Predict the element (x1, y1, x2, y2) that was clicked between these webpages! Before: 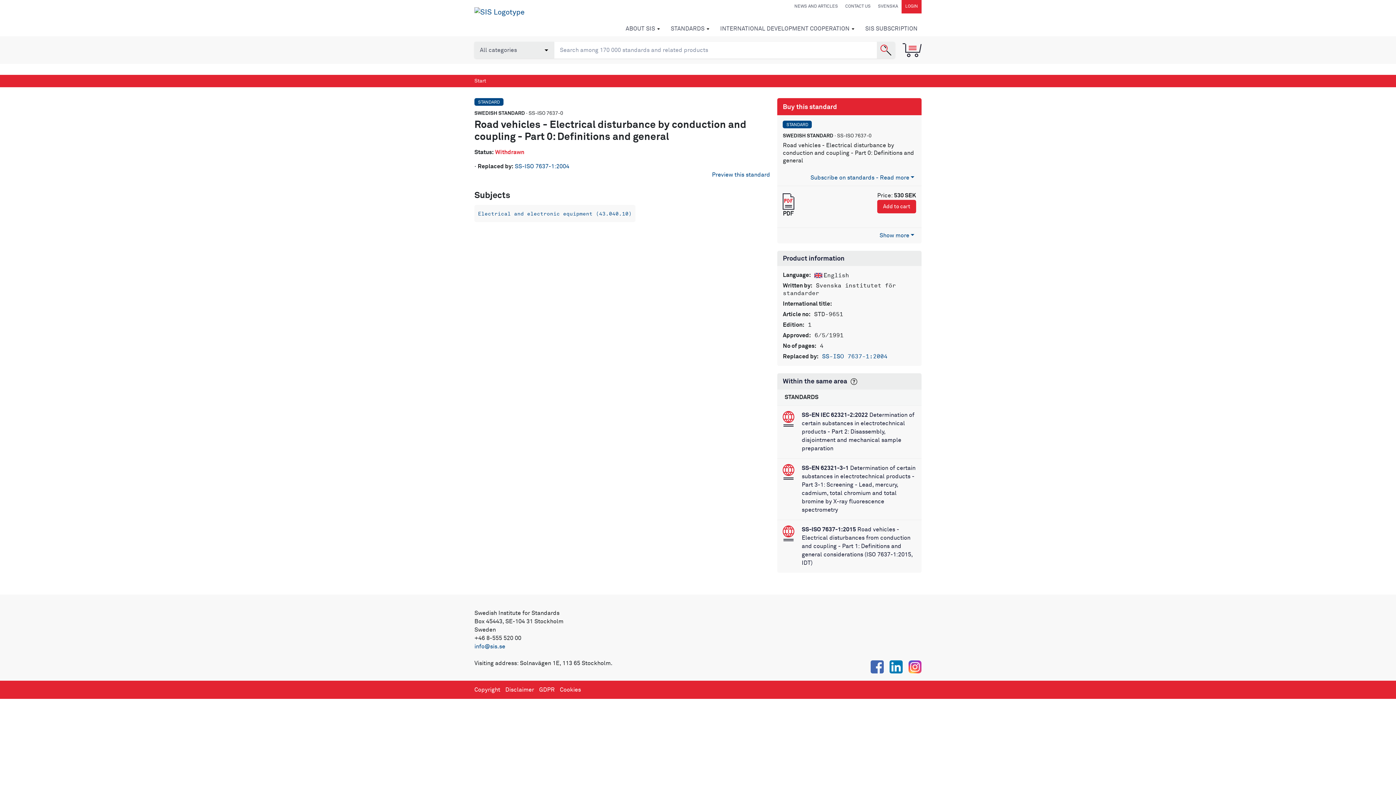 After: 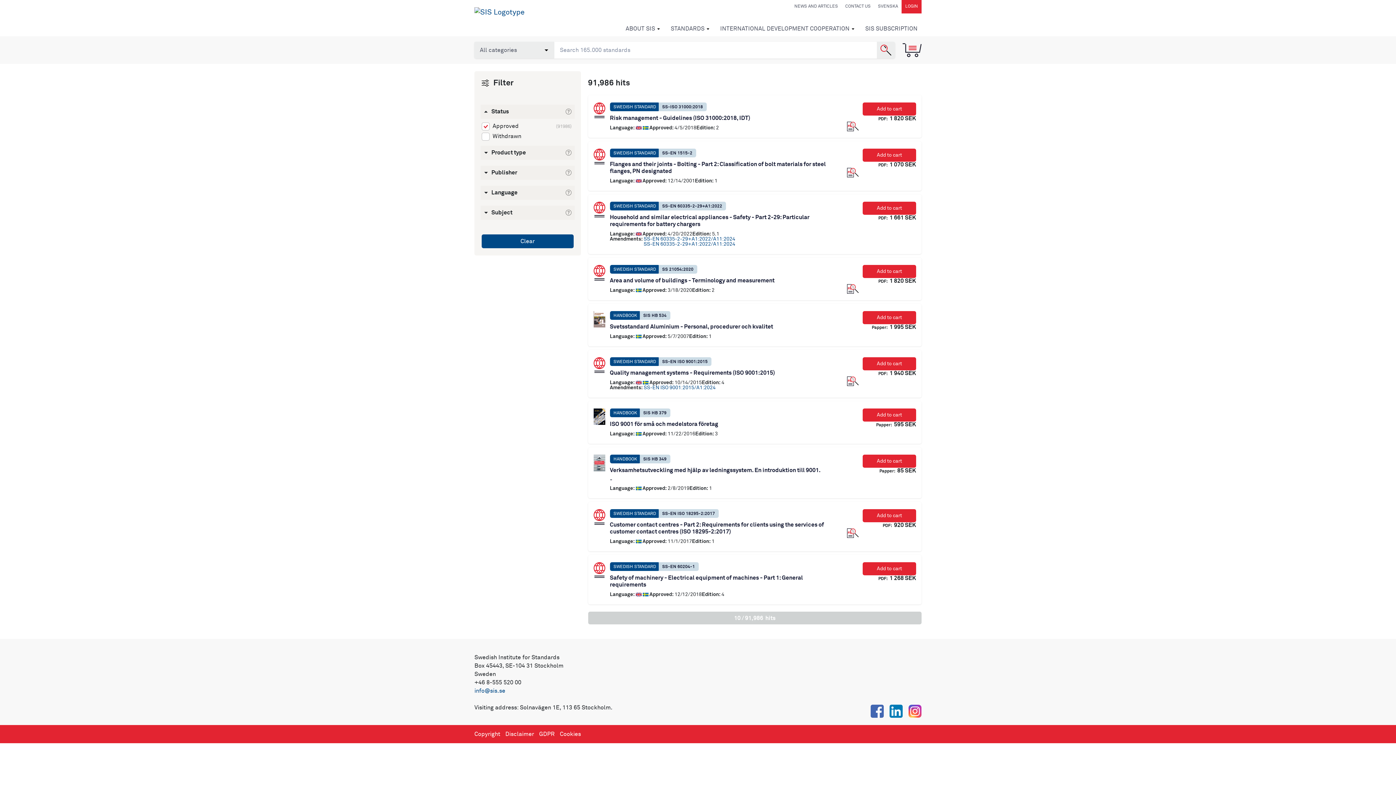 Action: bbox: (877, 41, 895, 58) label: Search